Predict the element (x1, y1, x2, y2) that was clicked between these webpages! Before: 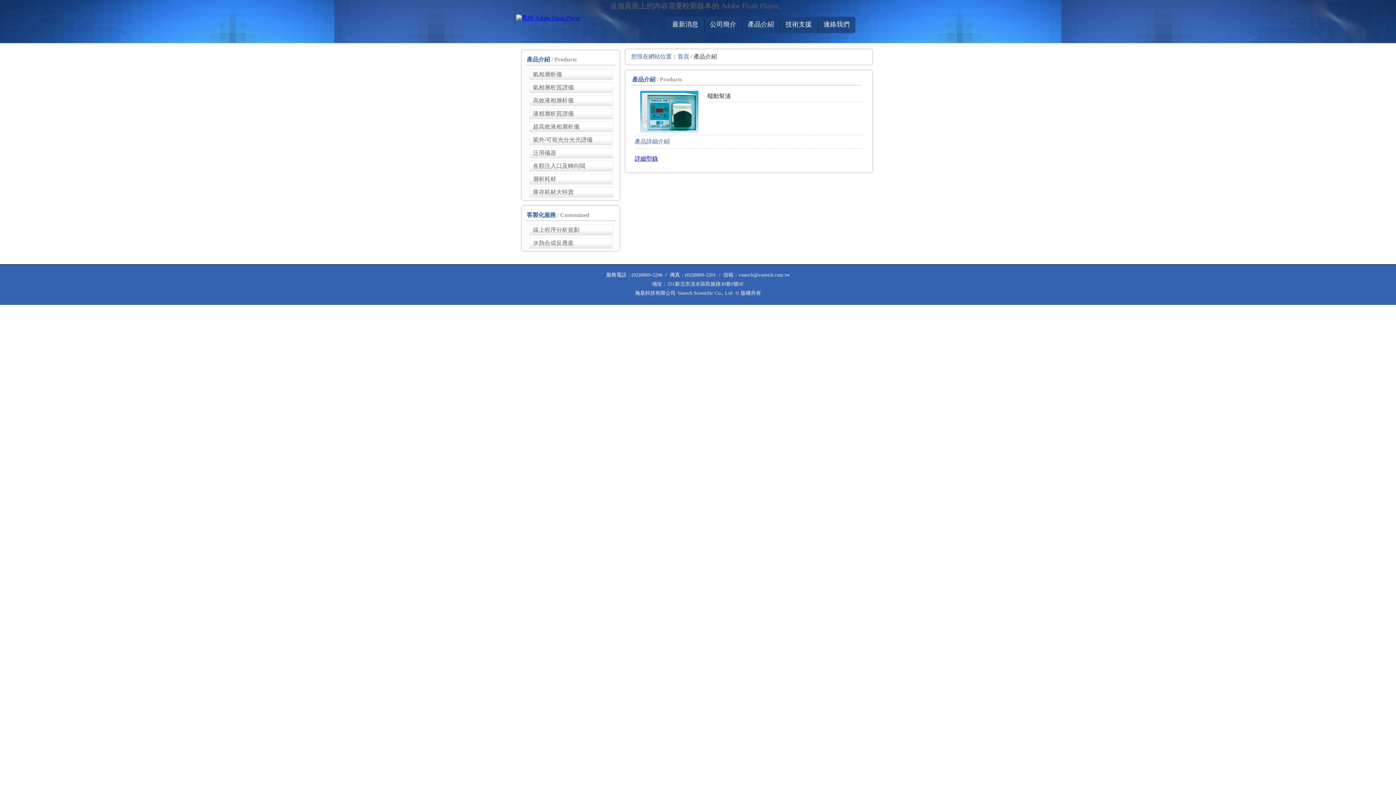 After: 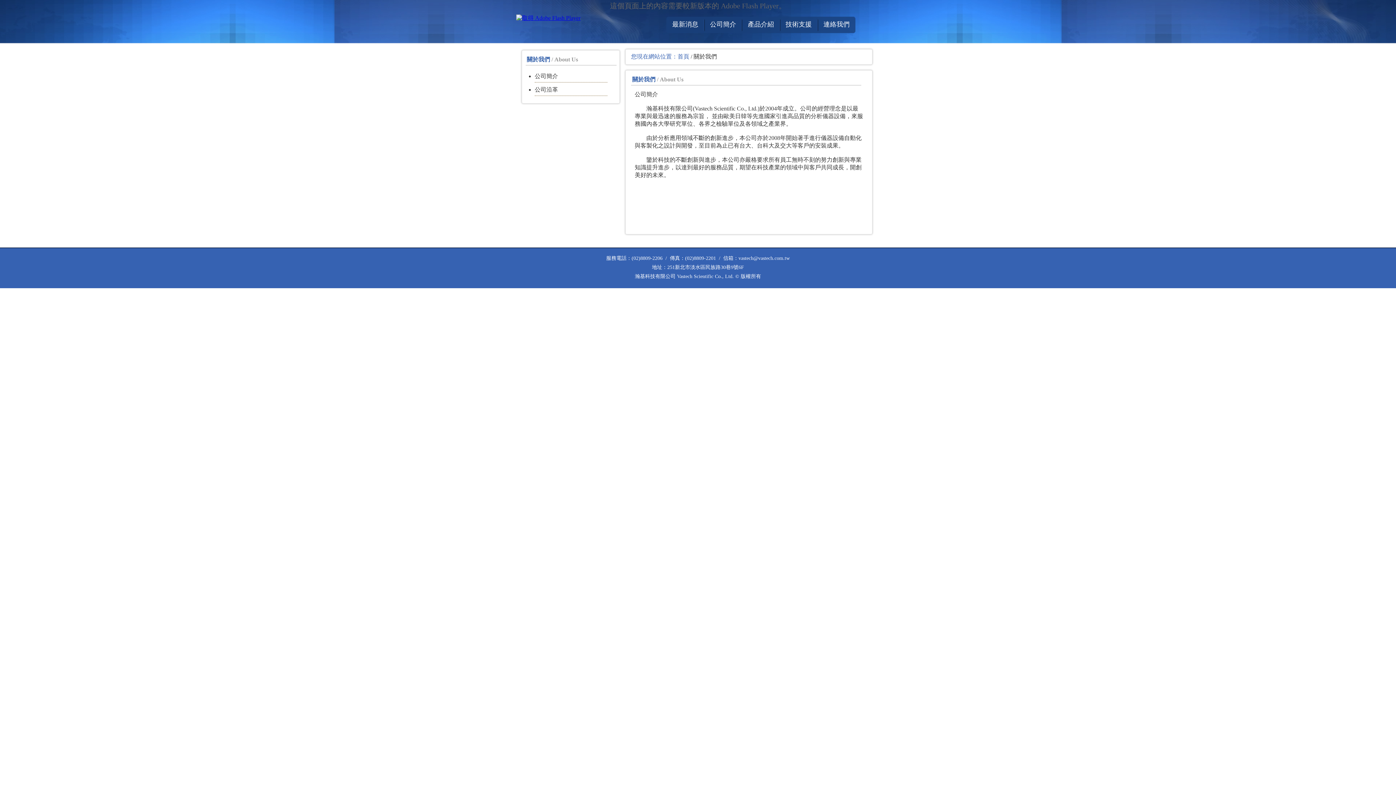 Action: bbox: (704, 16, 742, 32) label: 公司簡介